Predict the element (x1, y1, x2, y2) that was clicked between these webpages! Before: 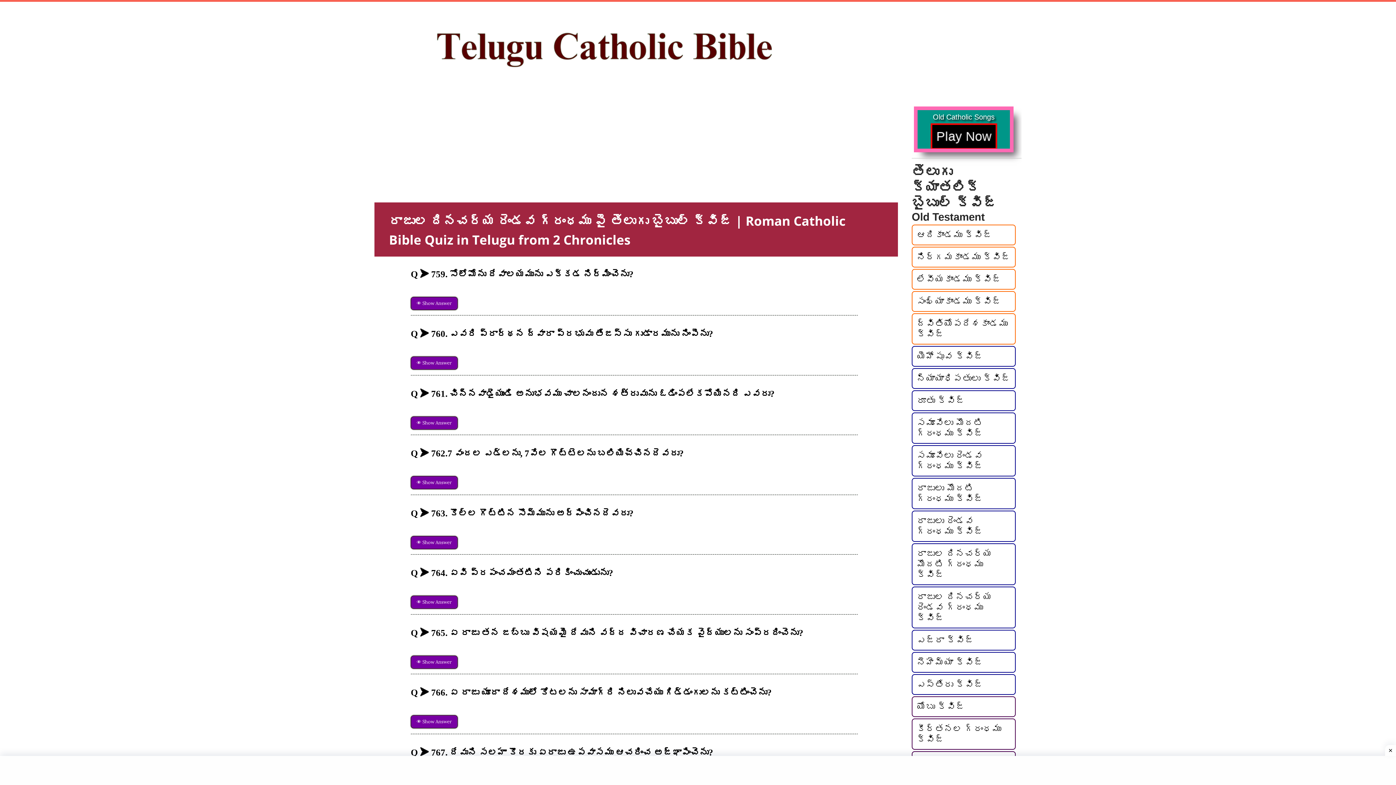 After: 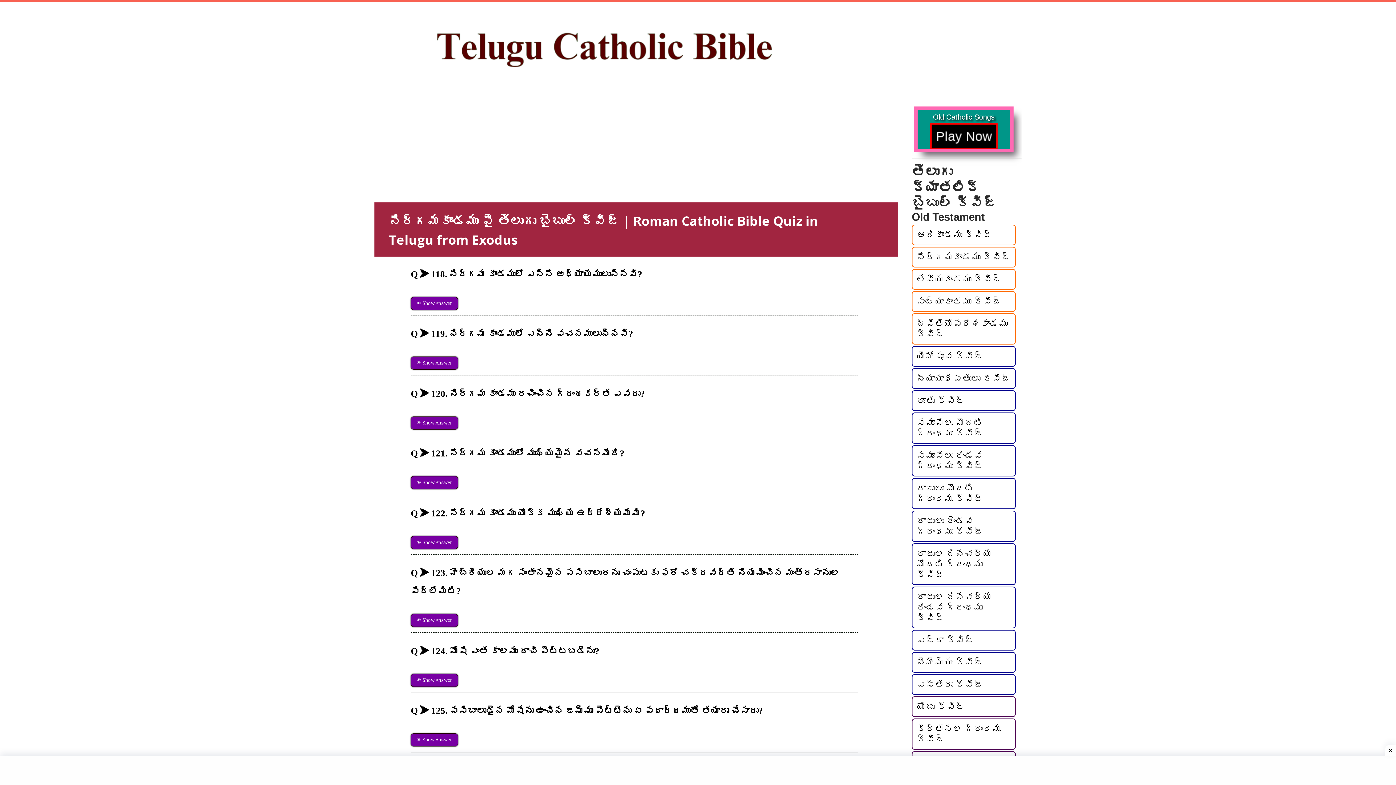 Action: bbox: (912, 251, 1016, 262) label: నిర్గమకాండము క్విజ్
